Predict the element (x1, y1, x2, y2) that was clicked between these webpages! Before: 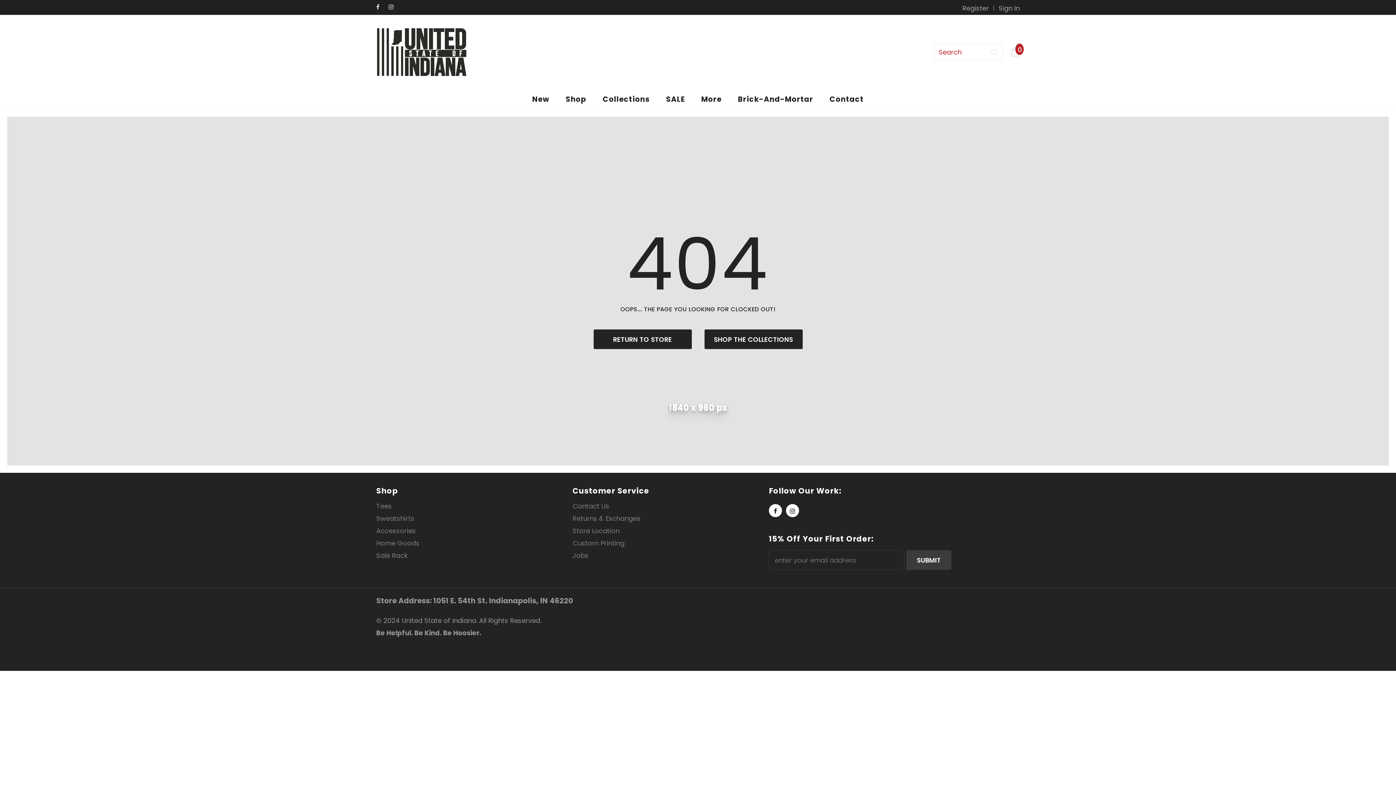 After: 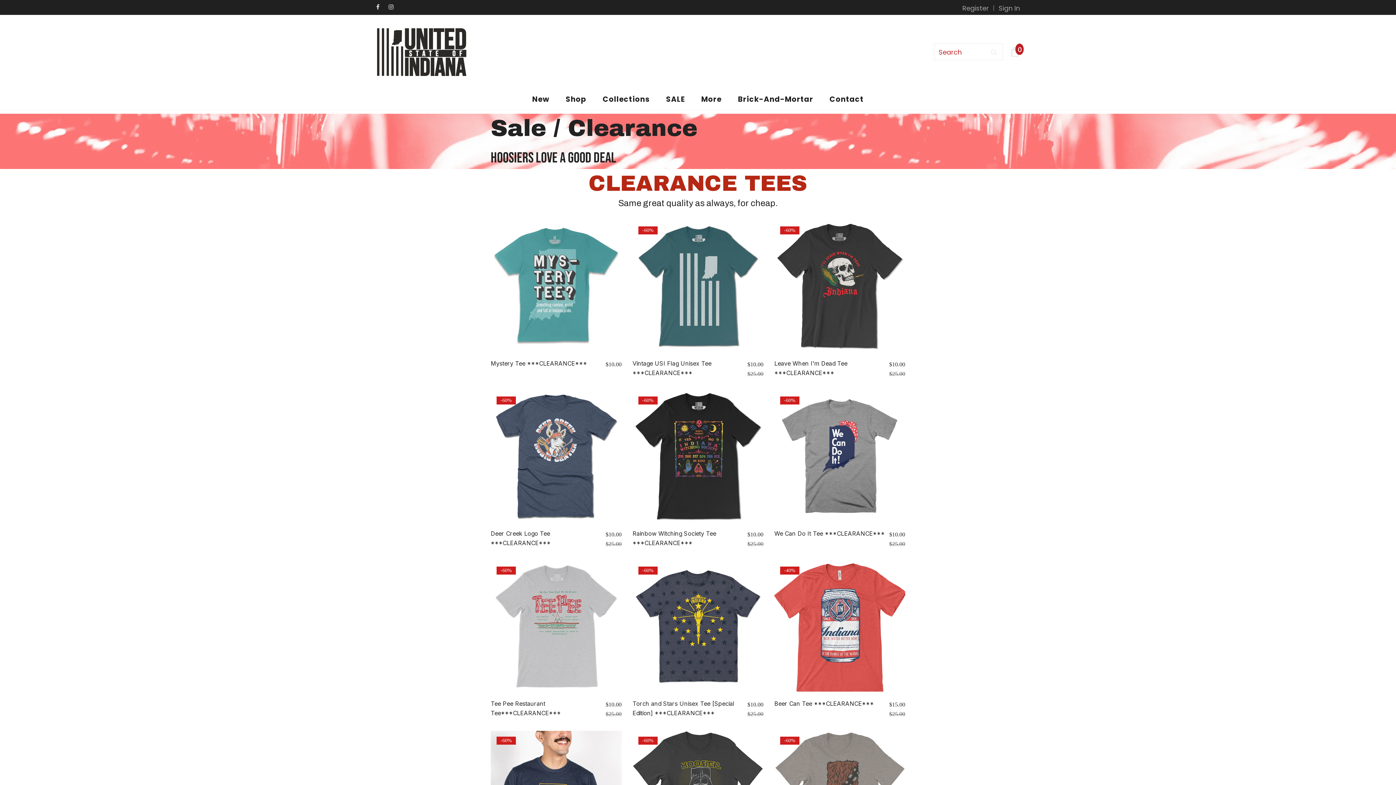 Action: label: Sale Rack bbox: (376, 549, 407, 562)